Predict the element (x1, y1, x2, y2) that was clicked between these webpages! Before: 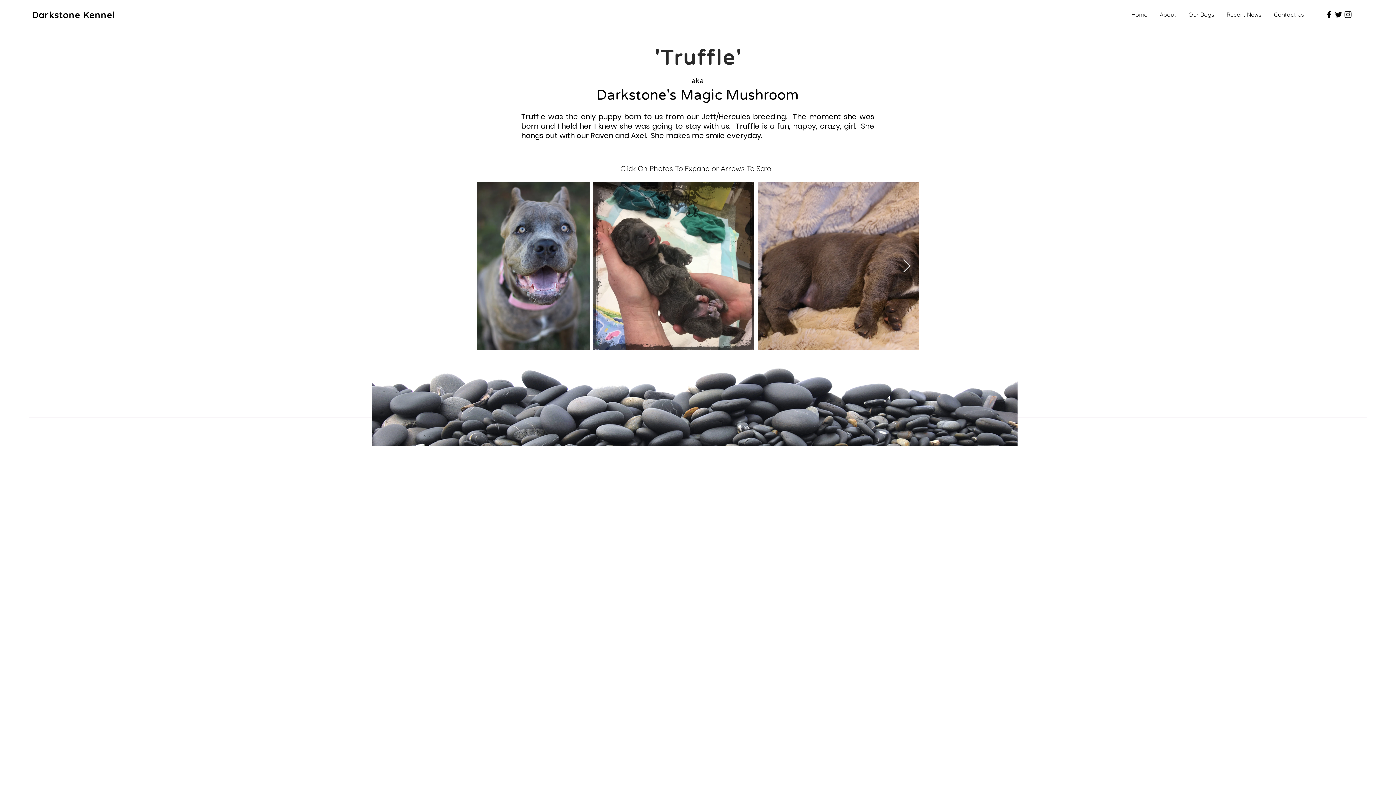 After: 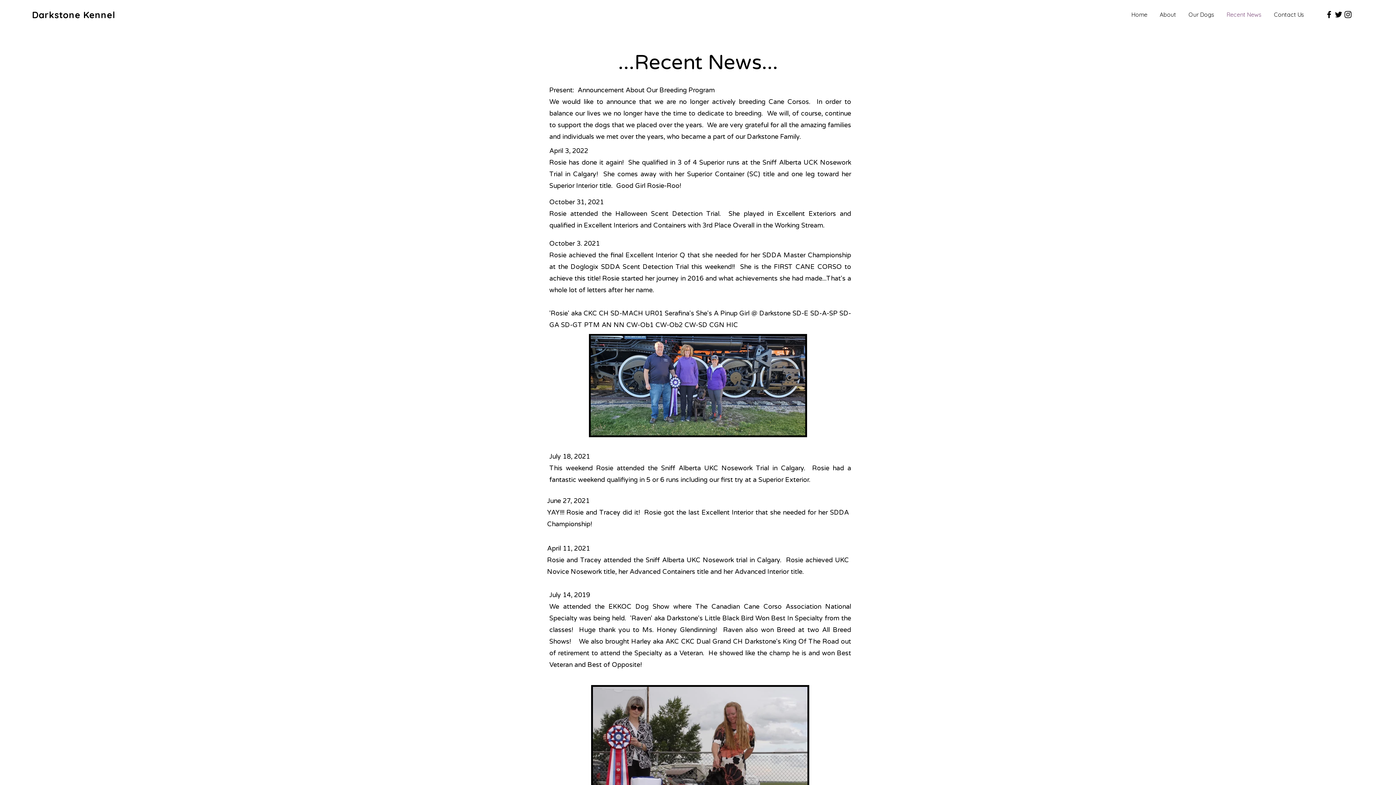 Action: bbox: (1220, 5, 1267, 23) label: Recent News